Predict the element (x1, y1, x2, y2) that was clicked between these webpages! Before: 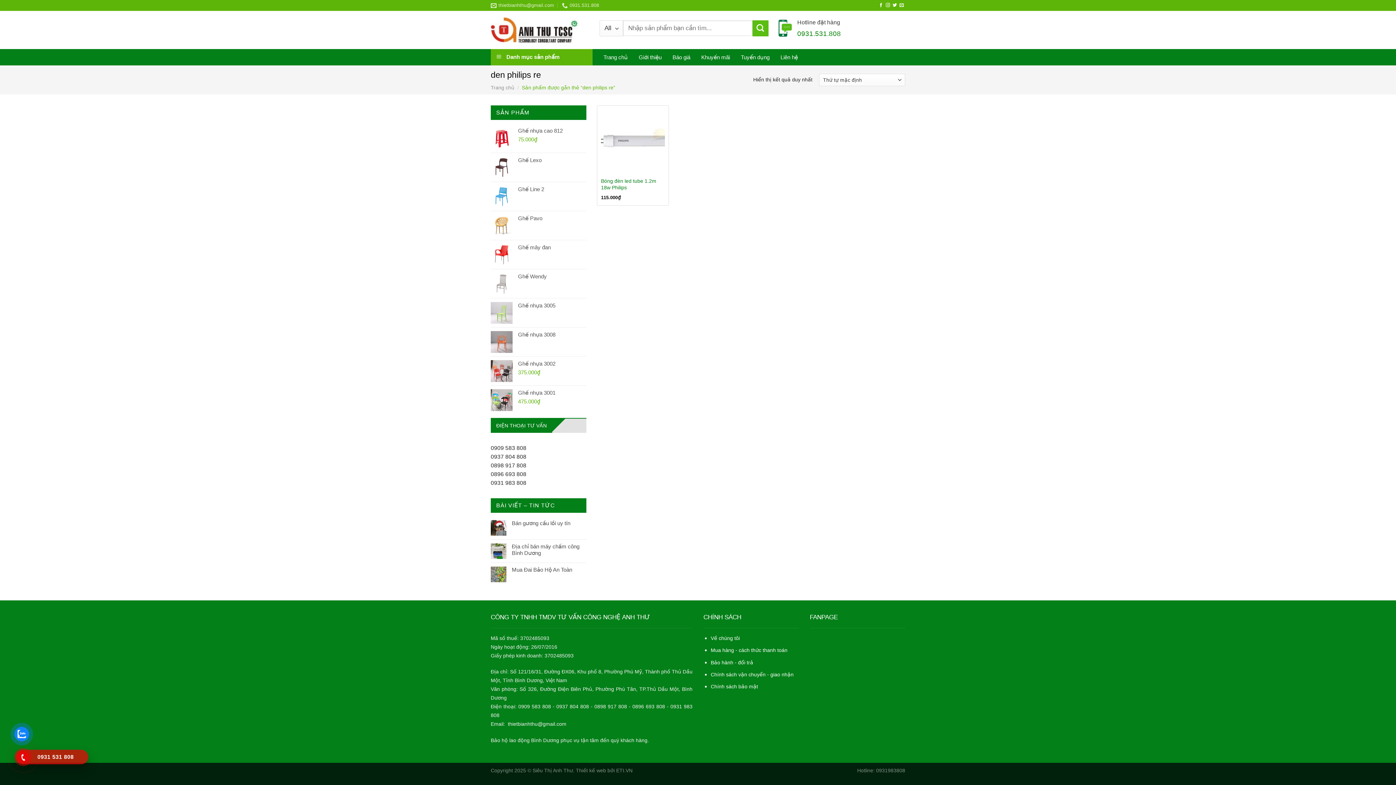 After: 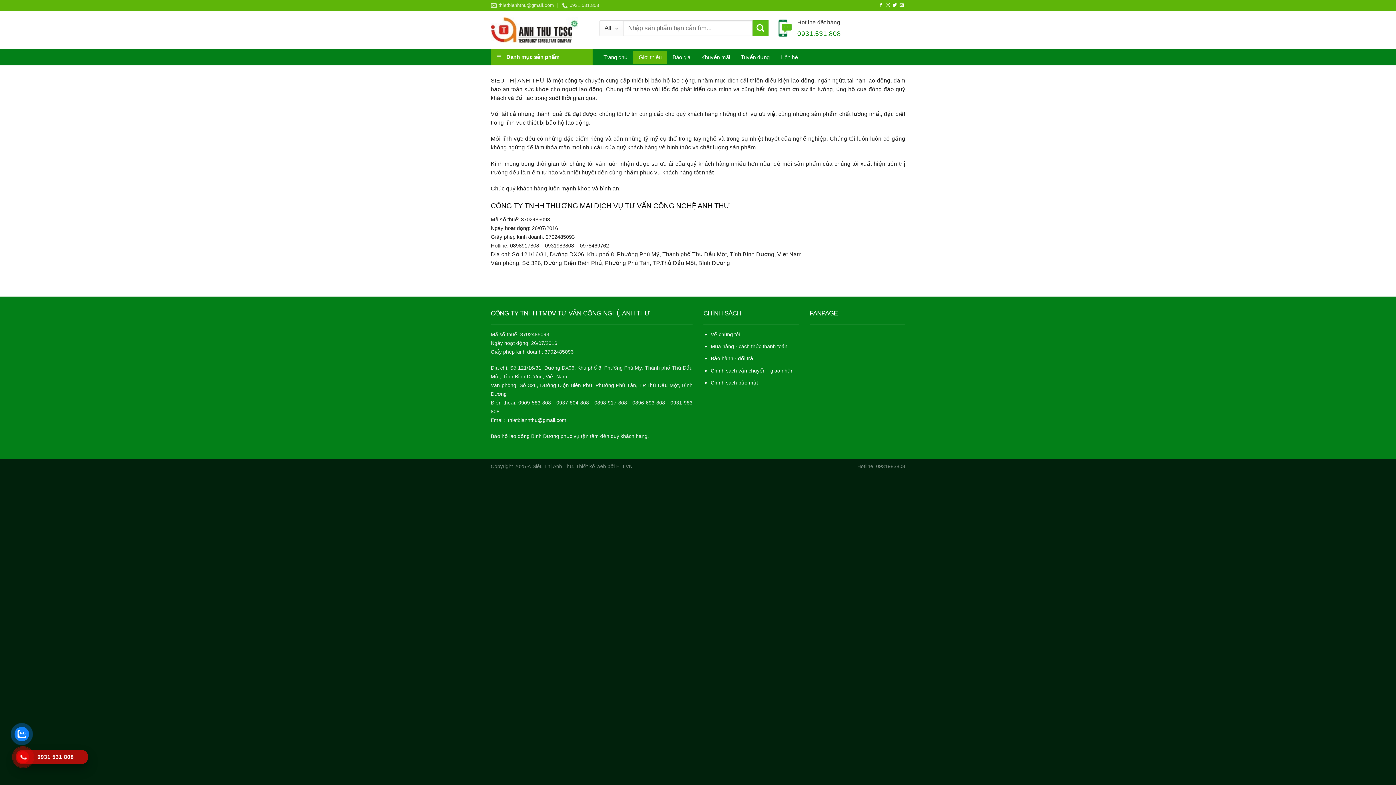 Action: label: Giới thiệu bbox: (633, 50, 667, 63)